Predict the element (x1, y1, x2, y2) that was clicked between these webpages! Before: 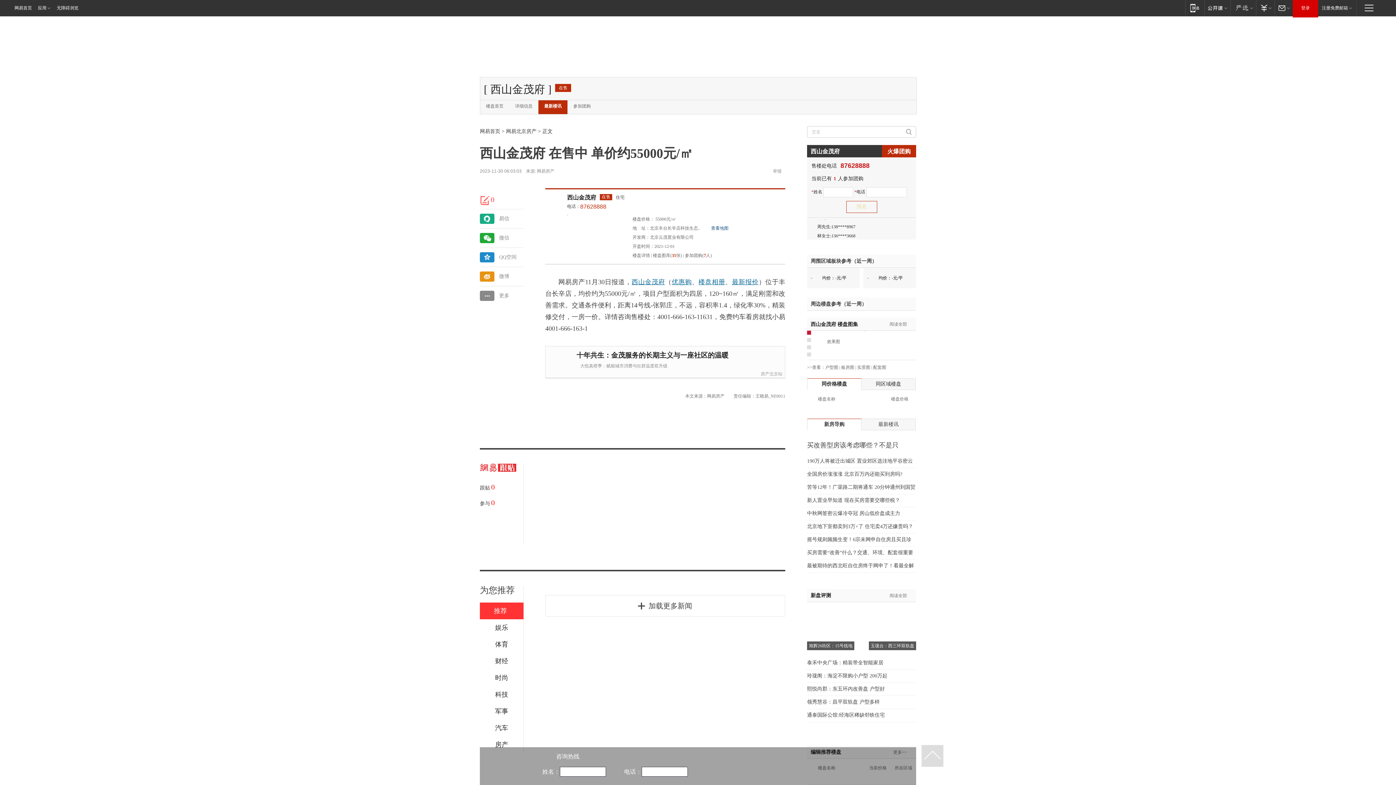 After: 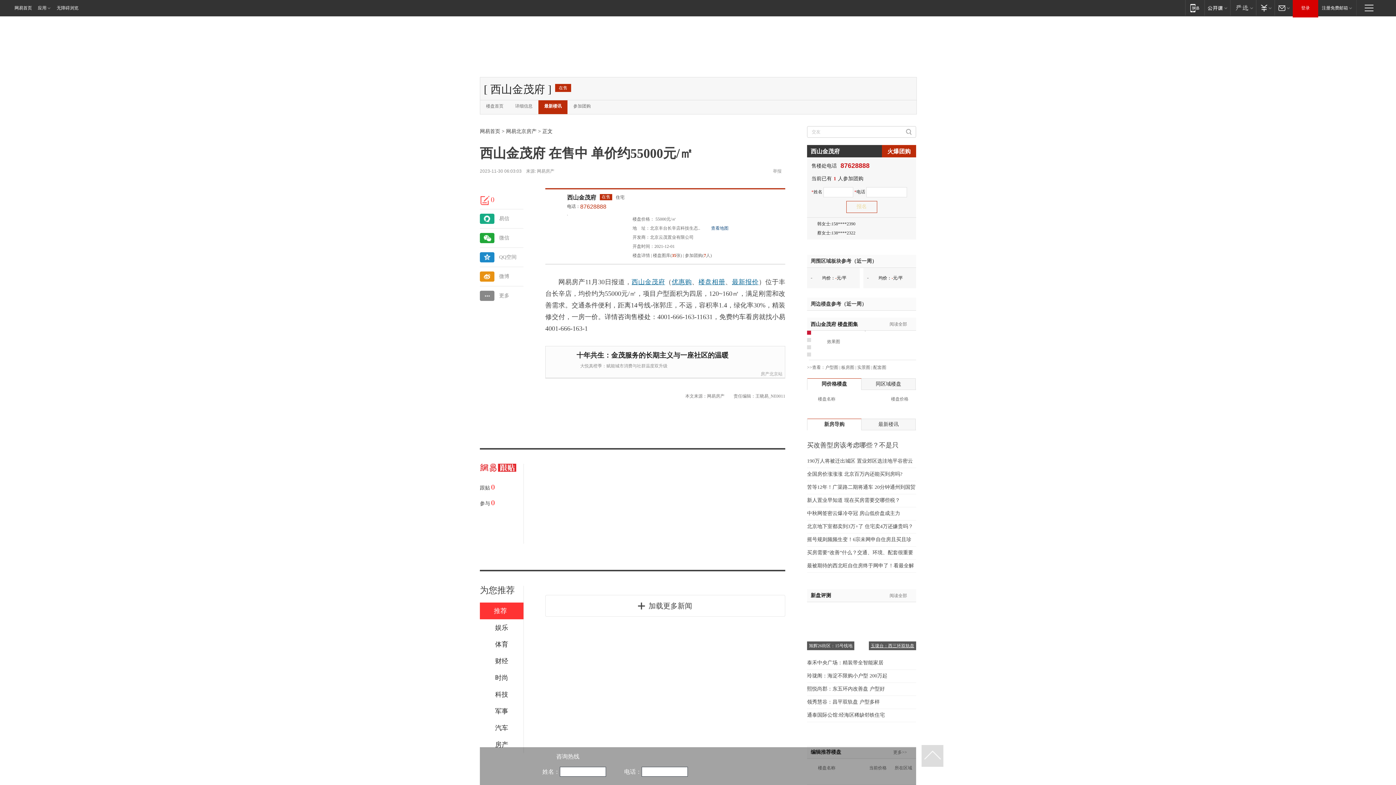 Action: bbox: (870, 641, 914, 650) label: 玉珑台：西三环双轨盘